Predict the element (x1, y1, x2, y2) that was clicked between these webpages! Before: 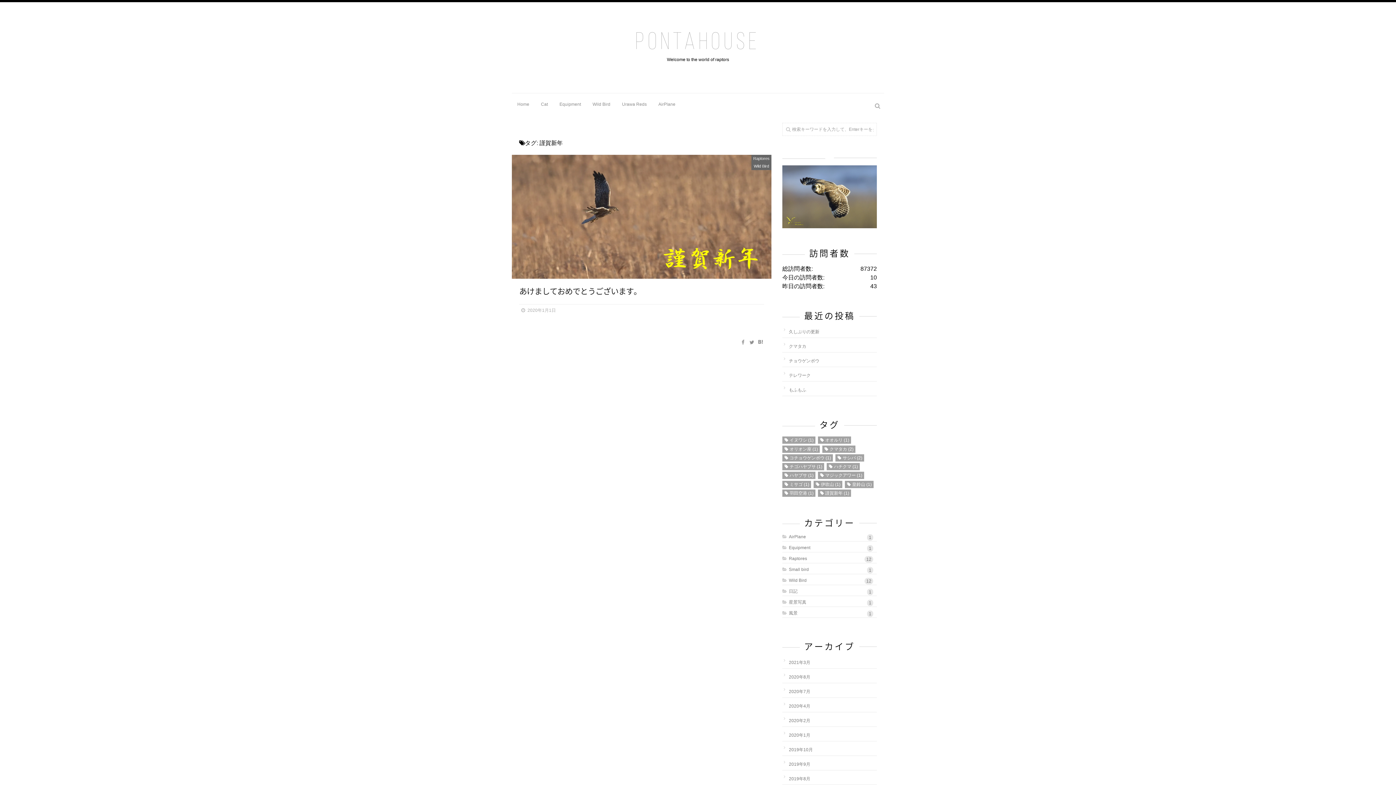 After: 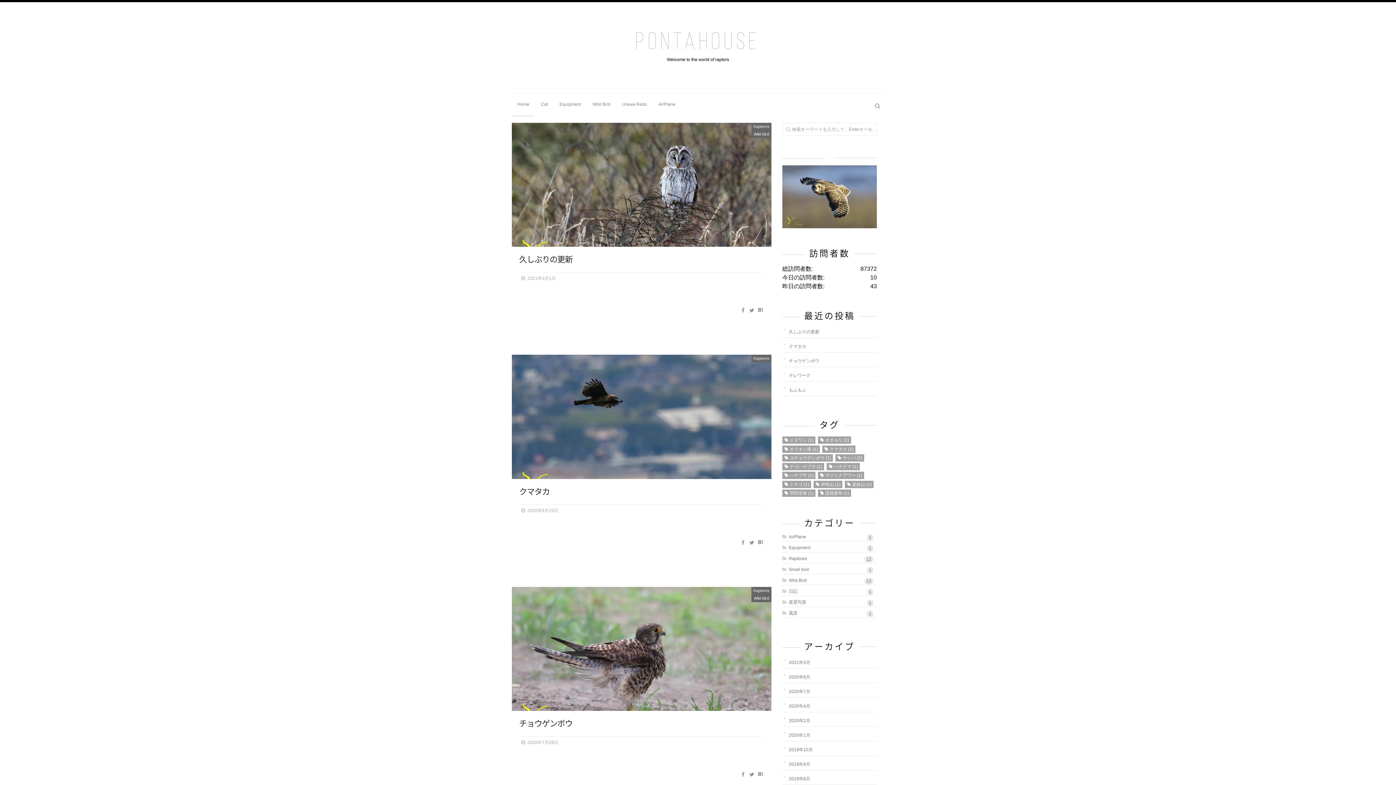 Action: bbox: (512, 31, 884, 55) label: PontaHouse